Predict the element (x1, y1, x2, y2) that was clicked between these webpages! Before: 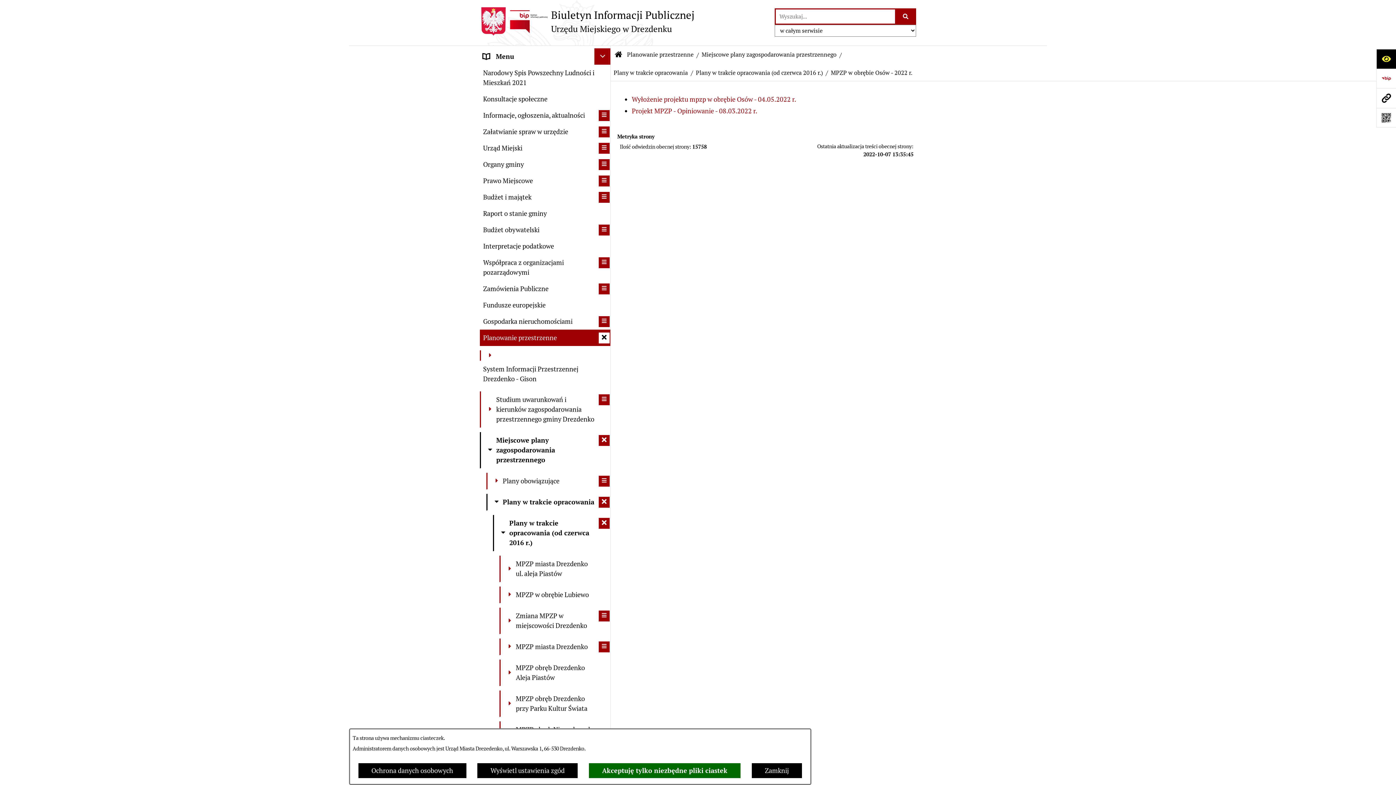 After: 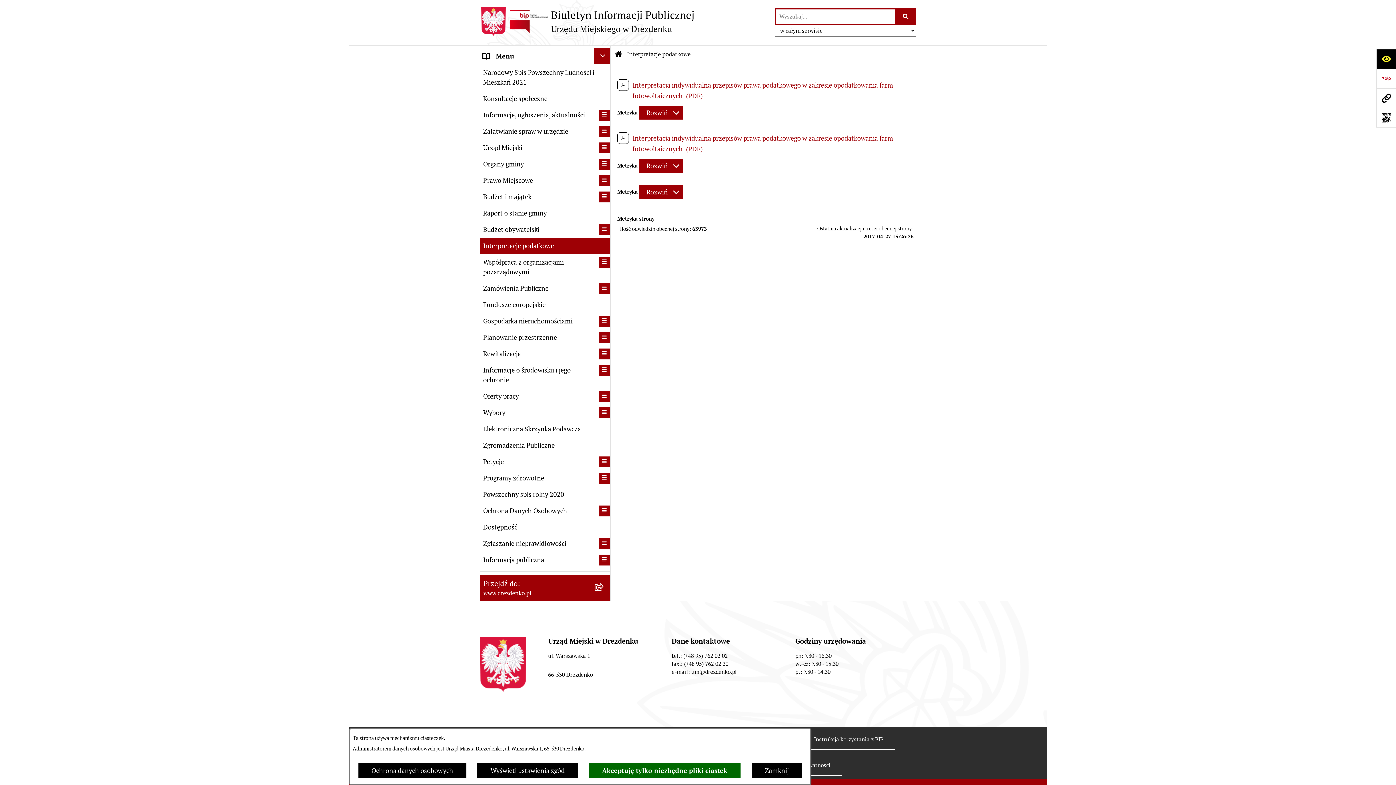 Action: label: Interpretacje podatkowe bbox: (480, 238, 610, 254)